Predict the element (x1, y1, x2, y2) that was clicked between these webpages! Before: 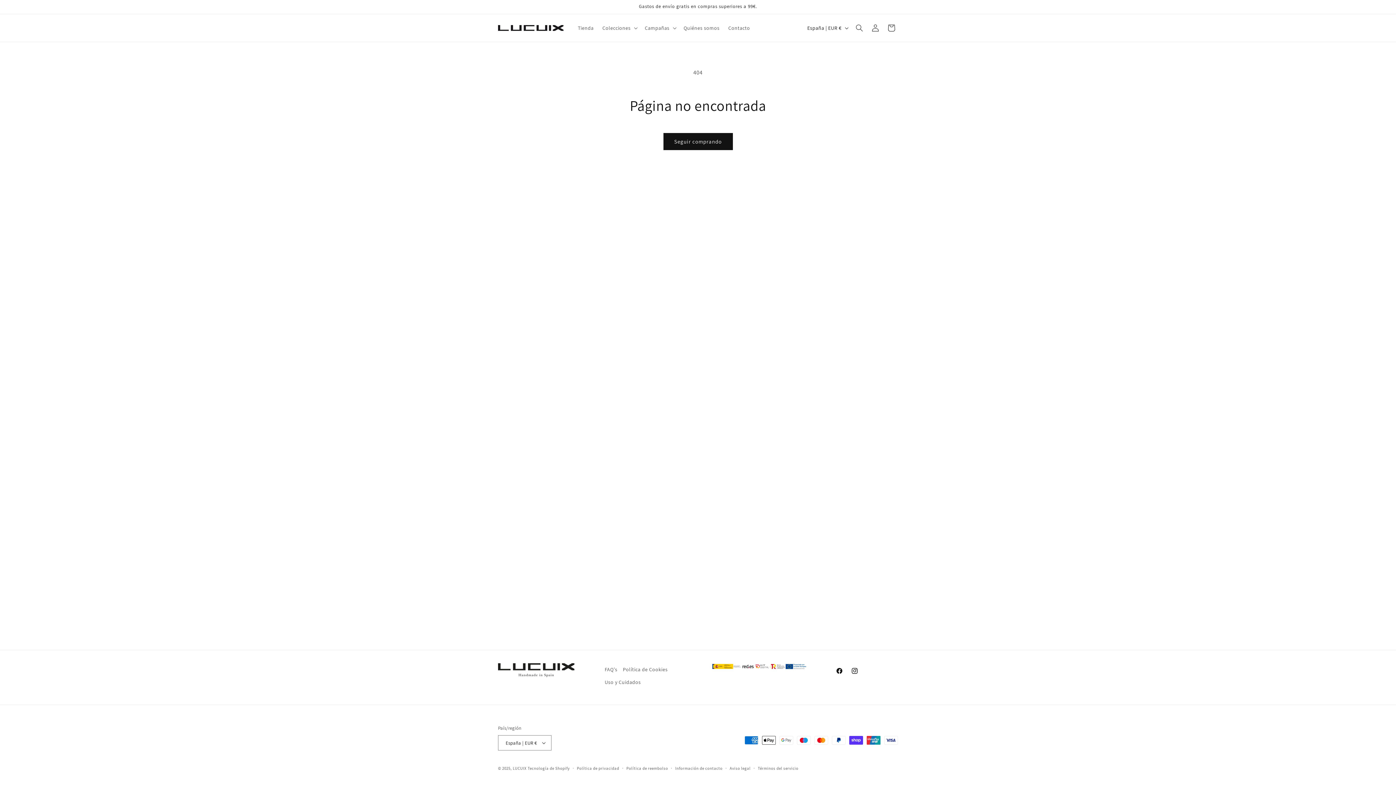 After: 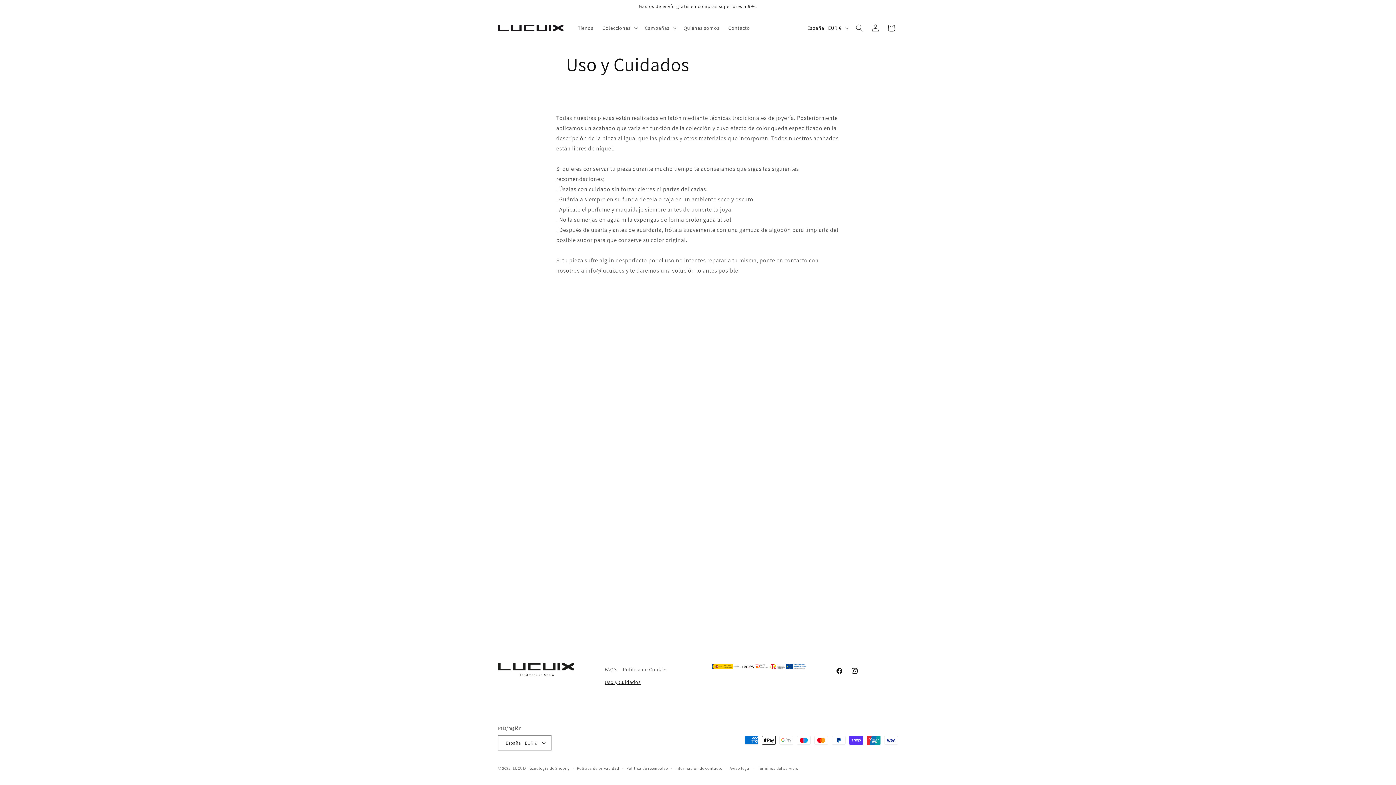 Action: bbox: (604, 676, 640, 689) label: Uso y Cuidados